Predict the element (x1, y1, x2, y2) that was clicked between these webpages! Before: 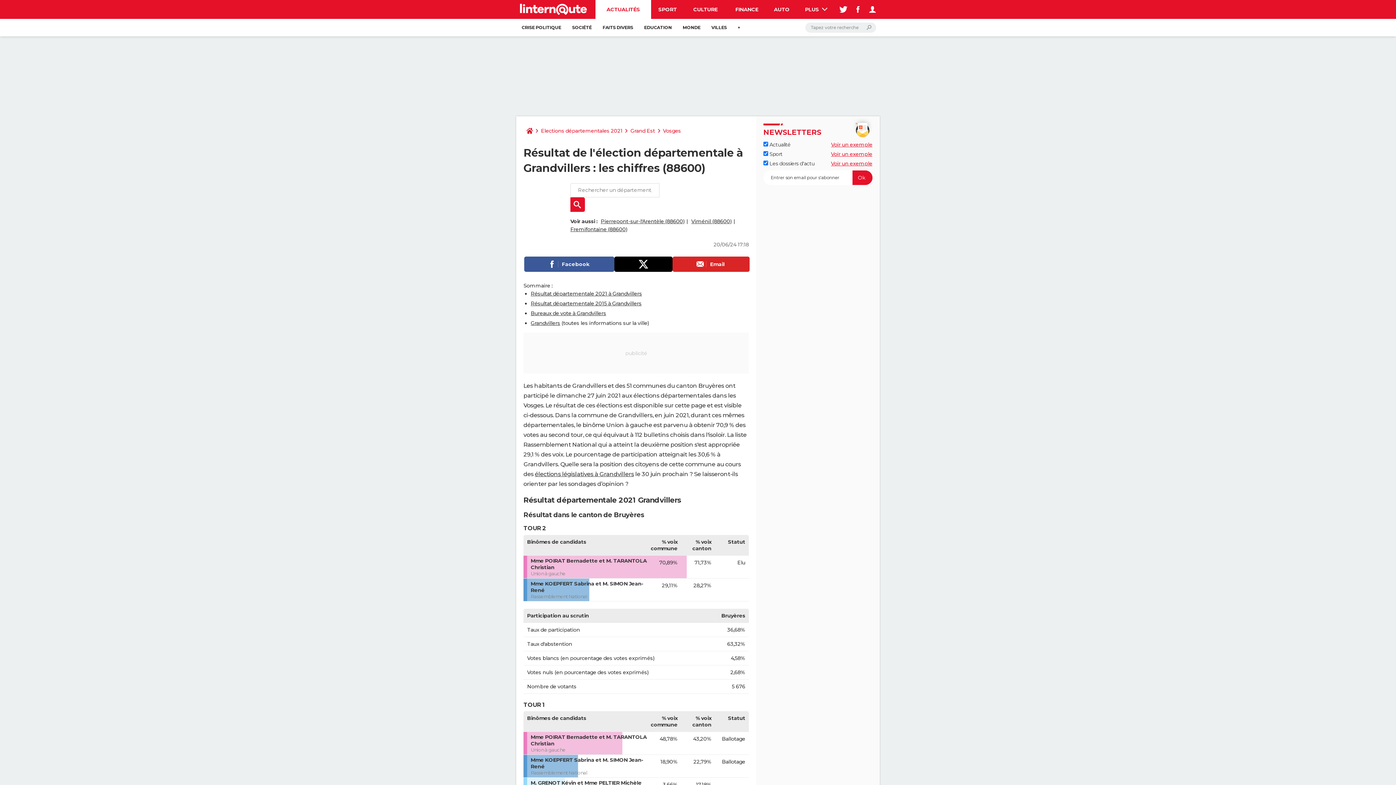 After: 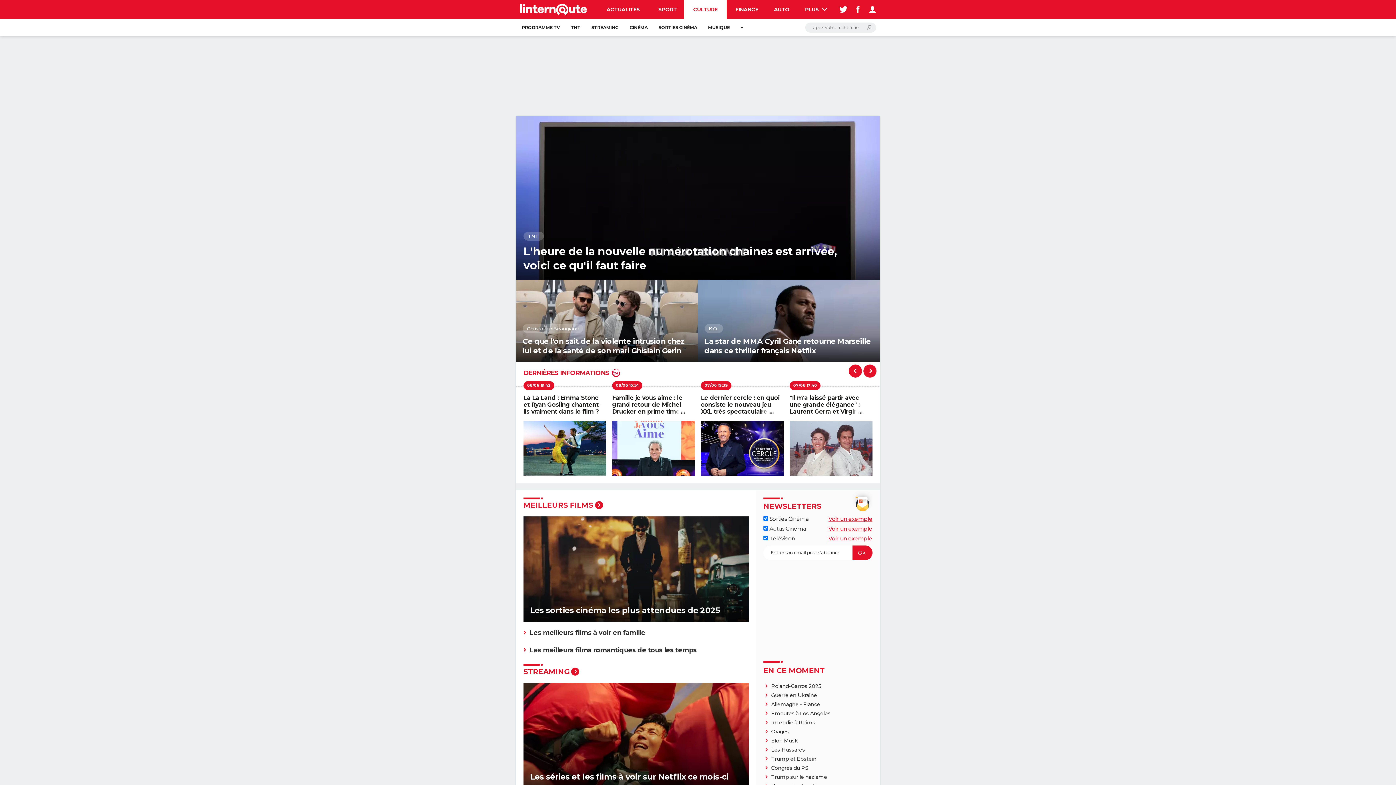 Action: bbox: (684, 0, 726, 18) label: CULTURE